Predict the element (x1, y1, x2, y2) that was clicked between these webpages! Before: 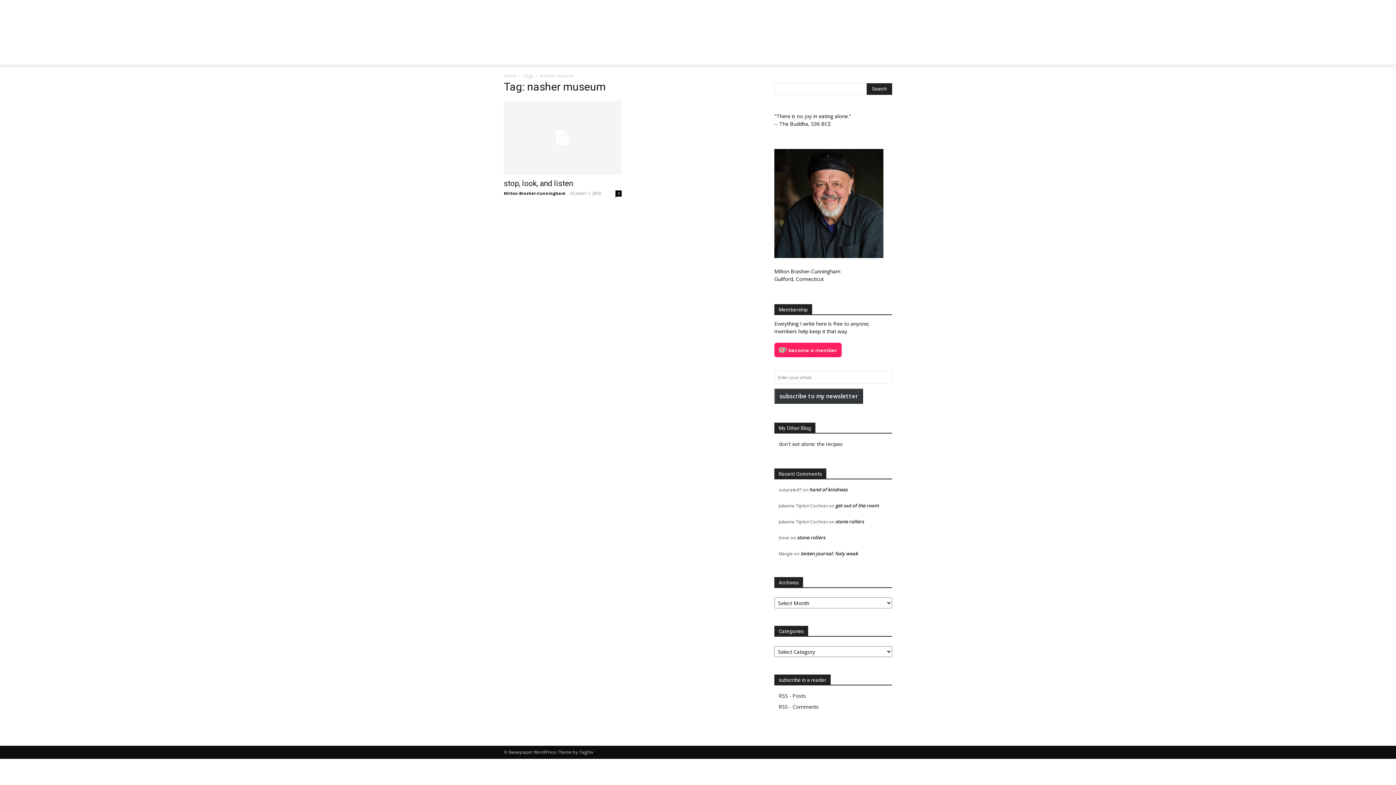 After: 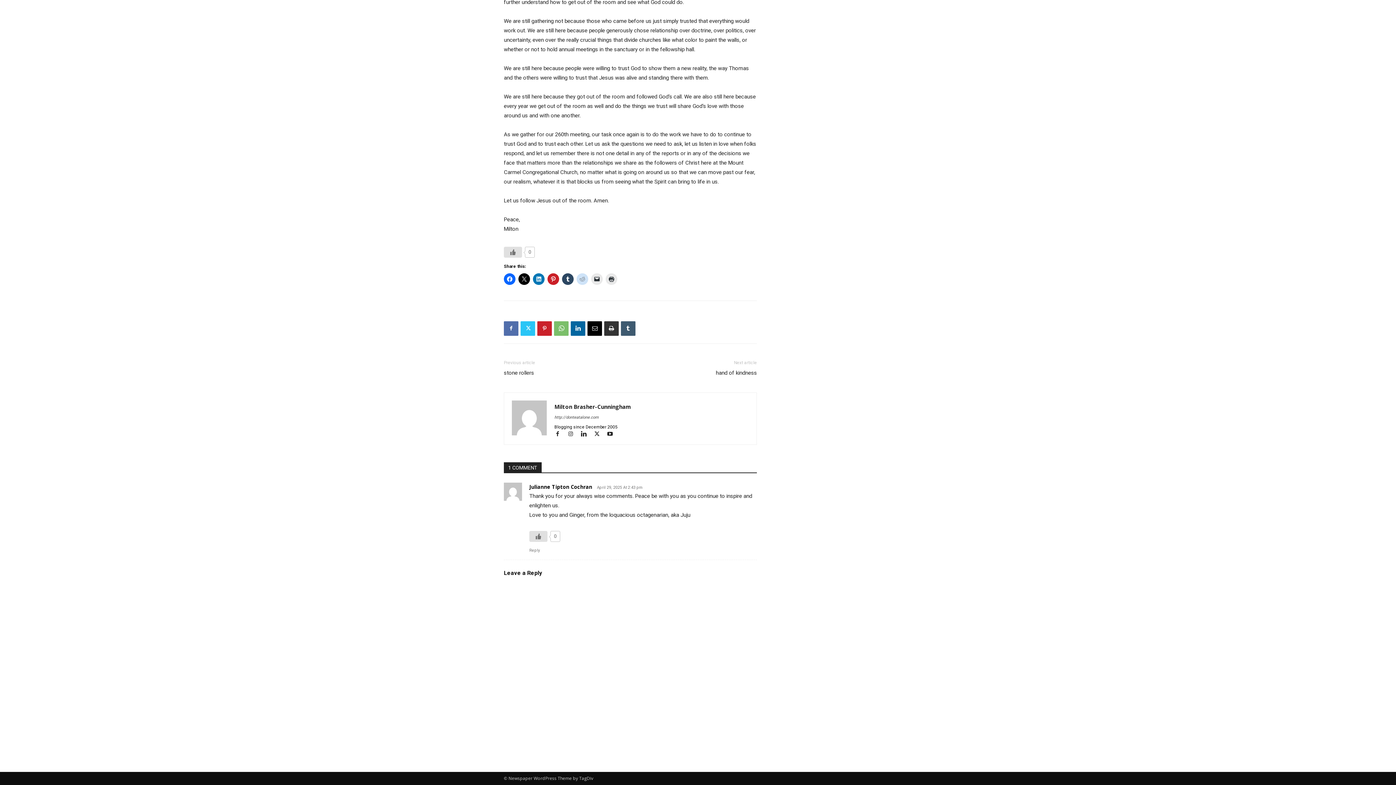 Action: bbox: (835, 502, 878, 509) label: get out of the room